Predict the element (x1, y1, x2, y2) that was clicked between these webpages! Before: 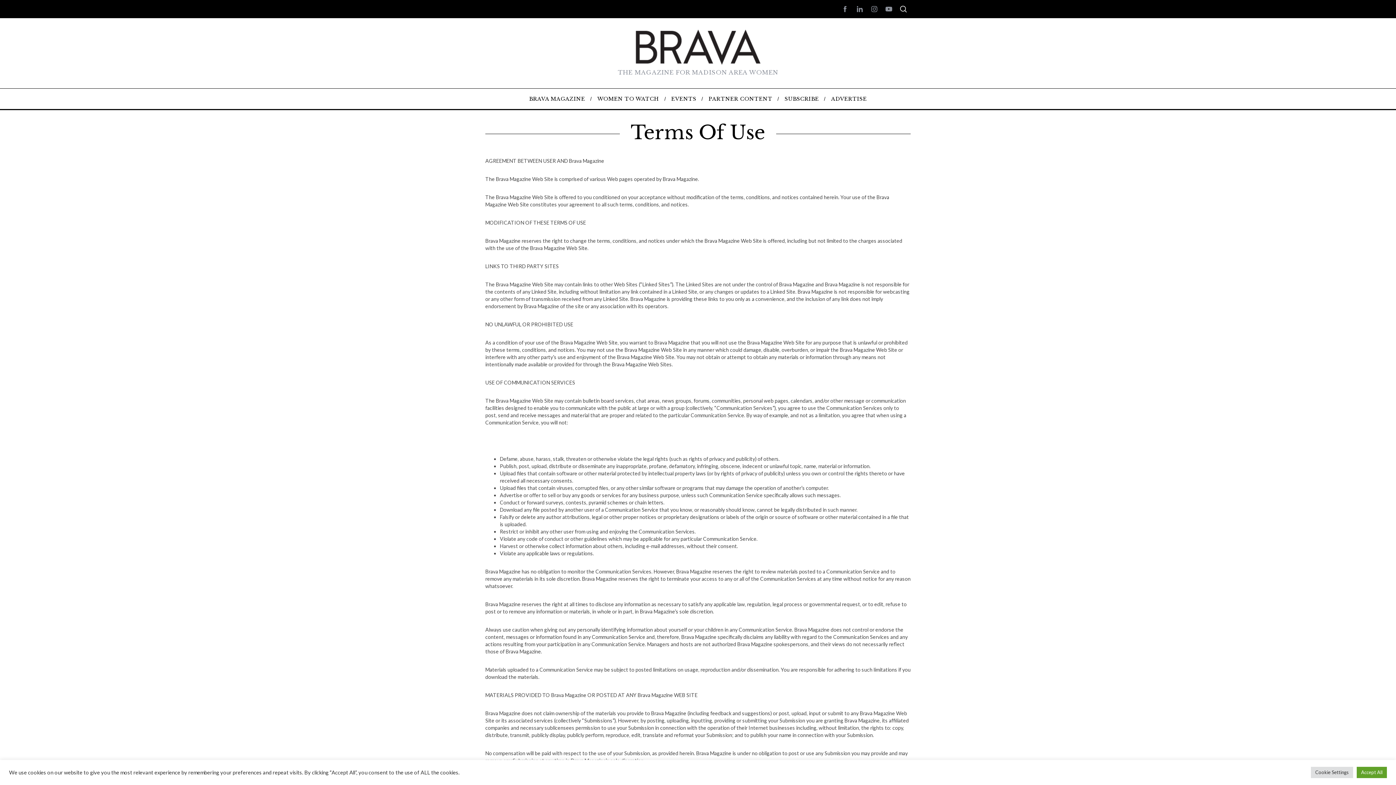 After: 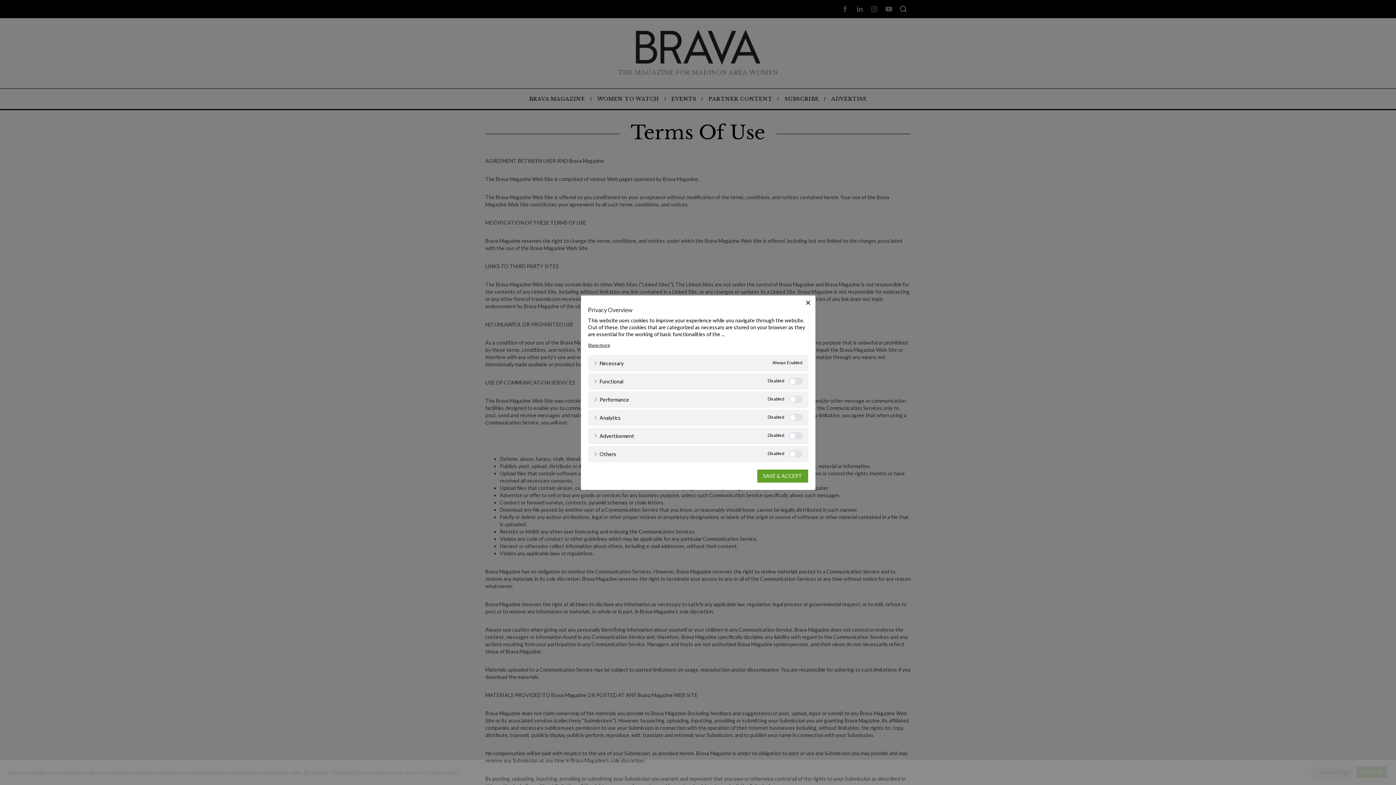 Action: bbox: (1311, 767, 1353, 778) label: Cookie Settings